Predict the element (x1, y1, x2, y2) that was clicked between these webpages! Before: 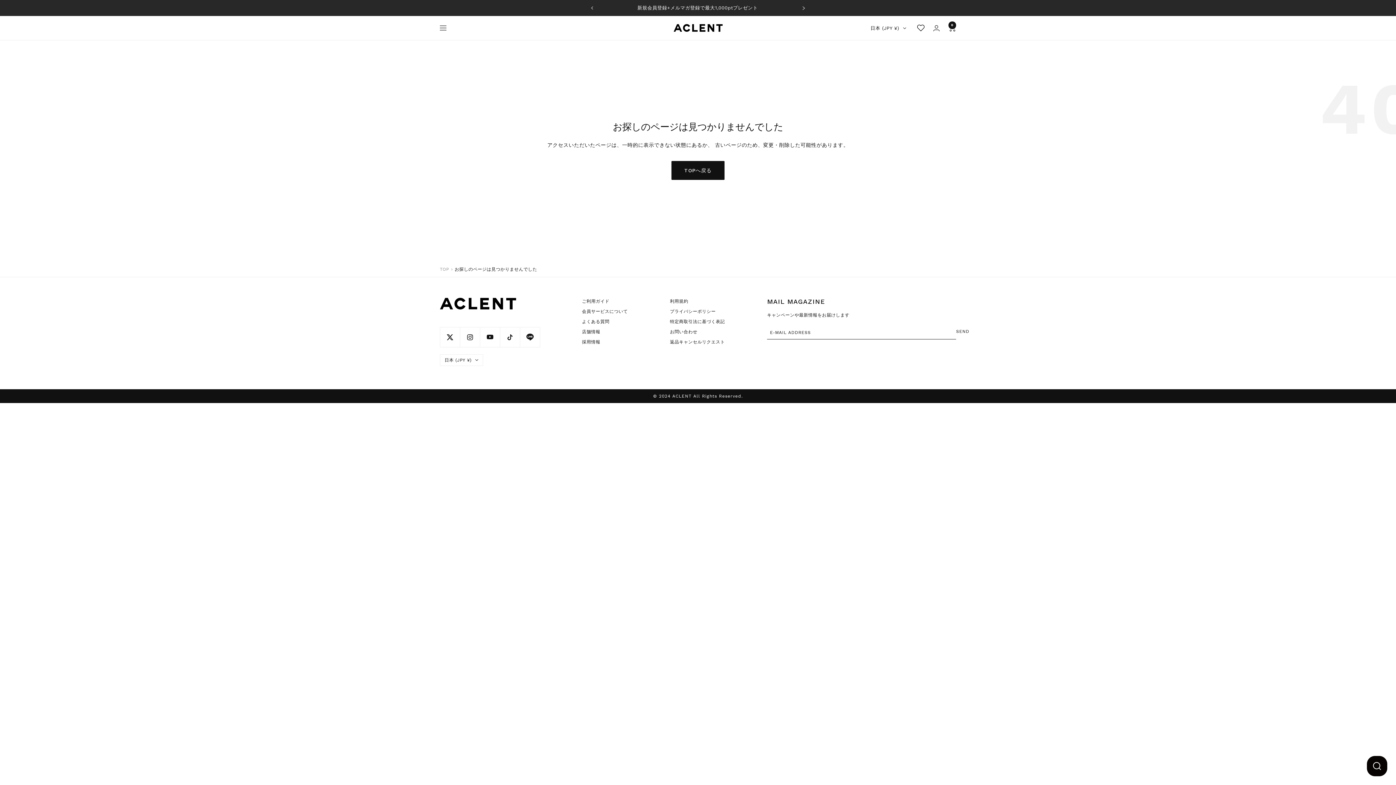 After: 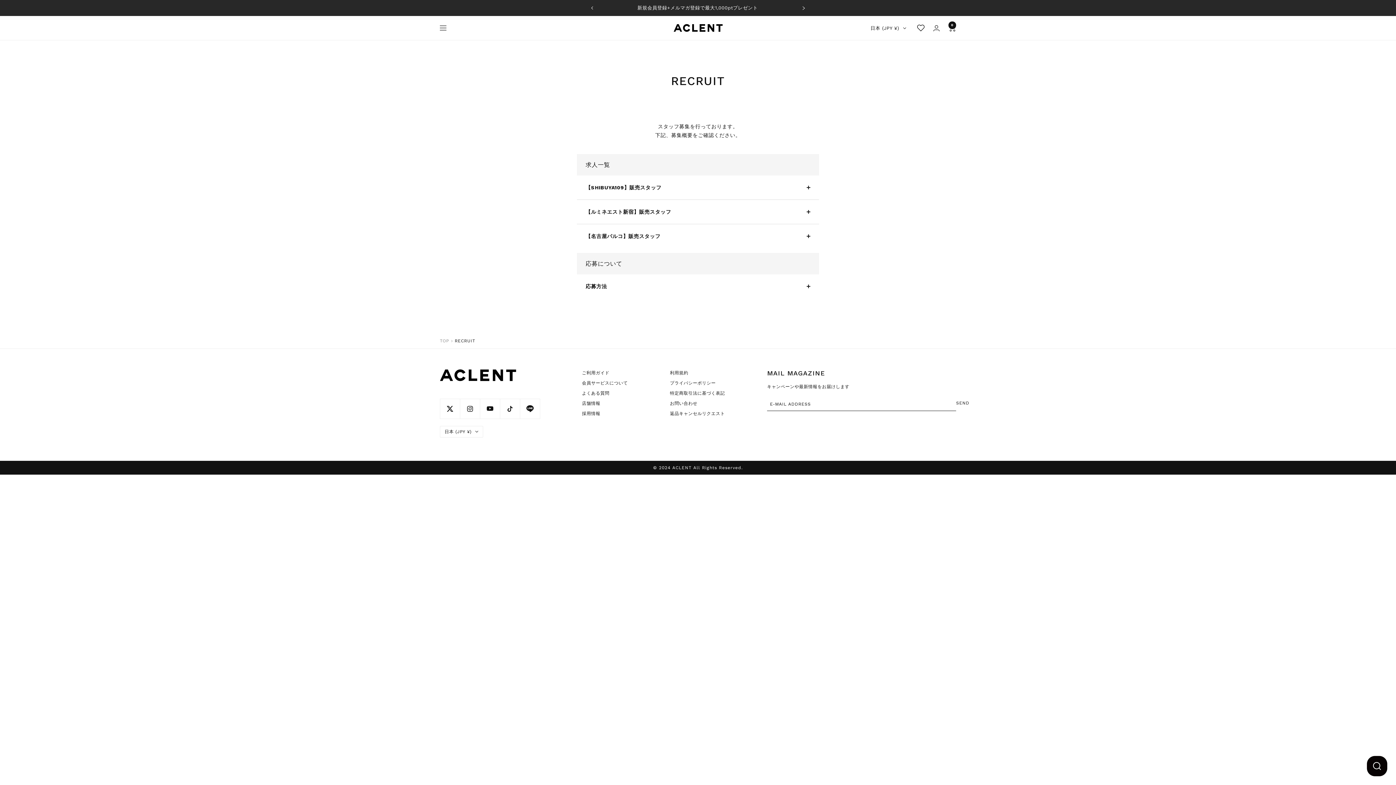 Action: bbox: (582, 338, 600, 345) label: 採用情報